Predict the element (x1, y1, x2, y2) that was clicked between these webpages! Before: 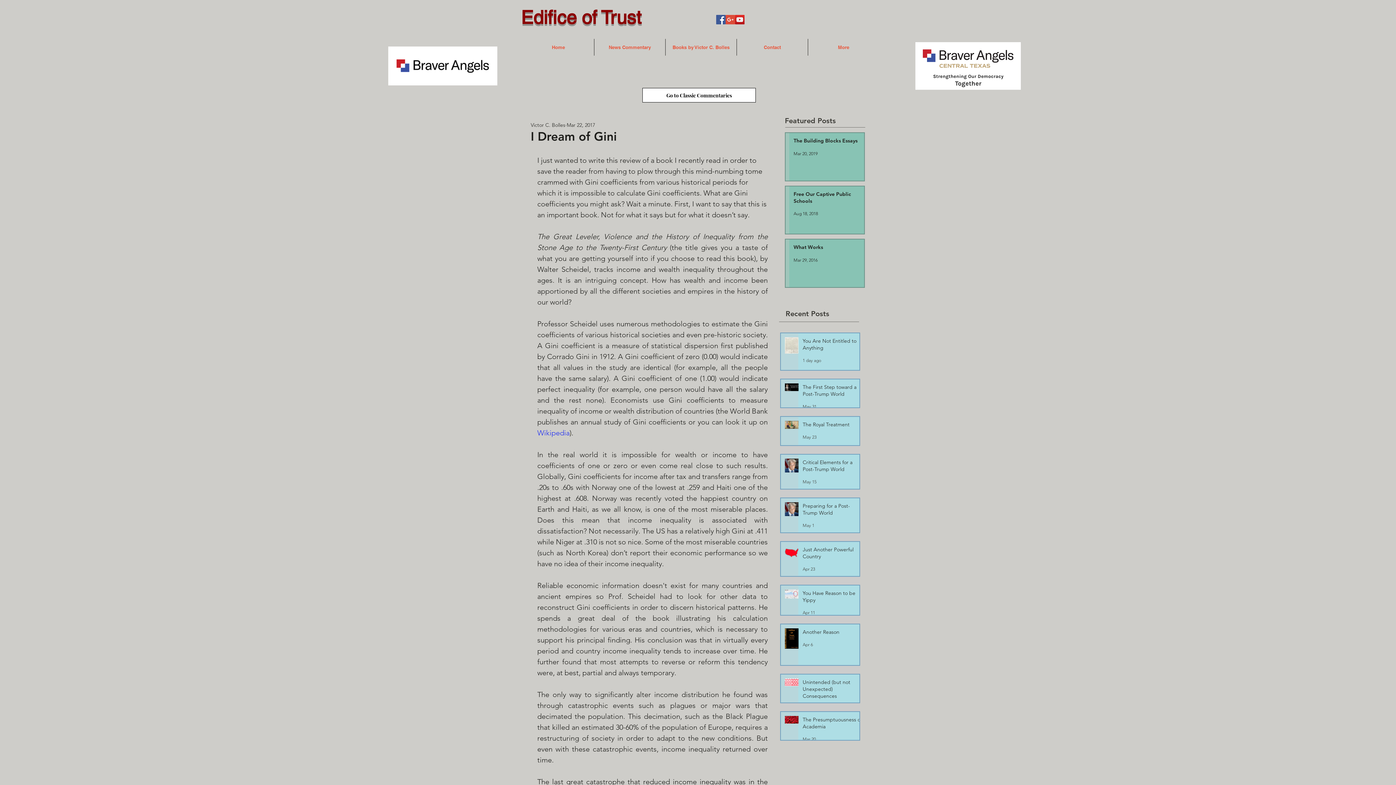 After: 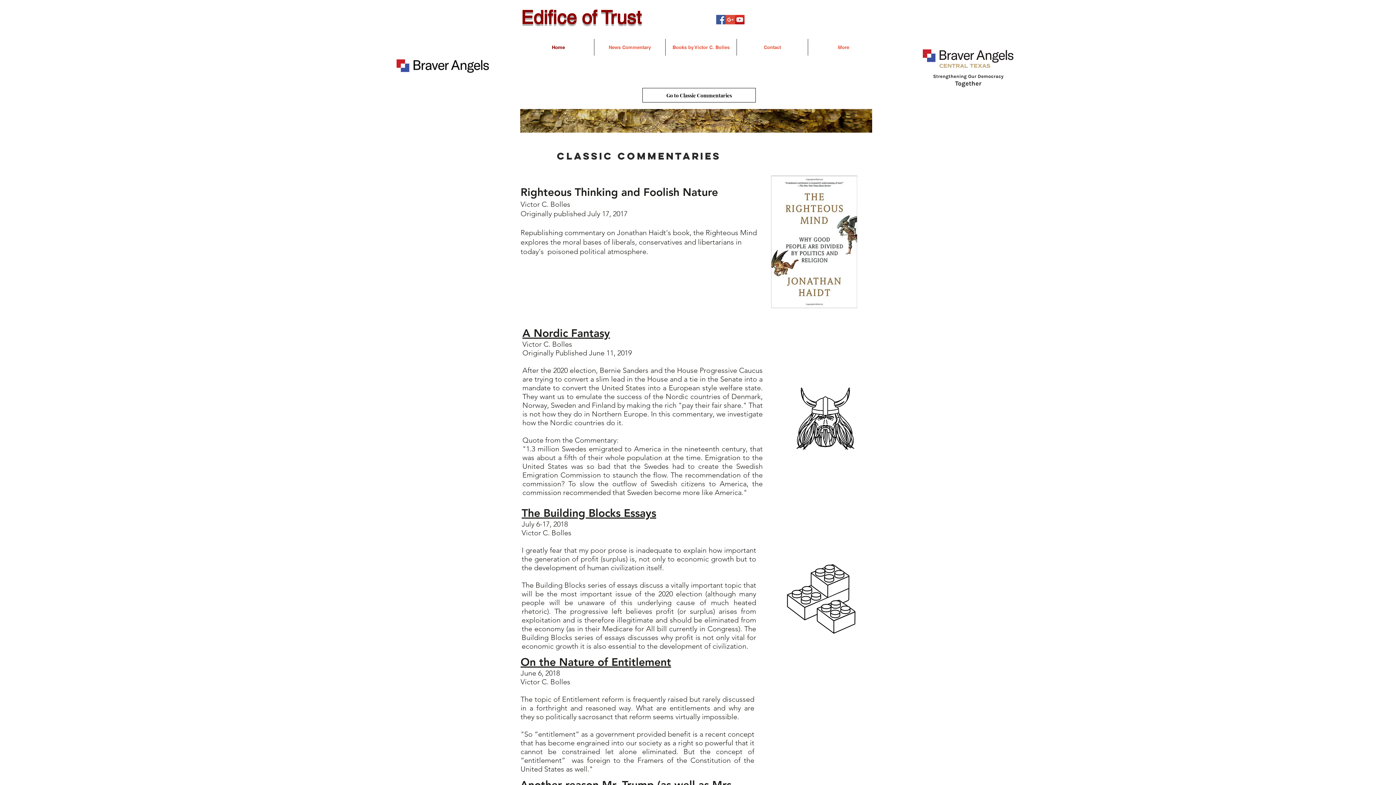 Action: label: Go to Classic Commentaries bbox: (642, 88, 756, 102)